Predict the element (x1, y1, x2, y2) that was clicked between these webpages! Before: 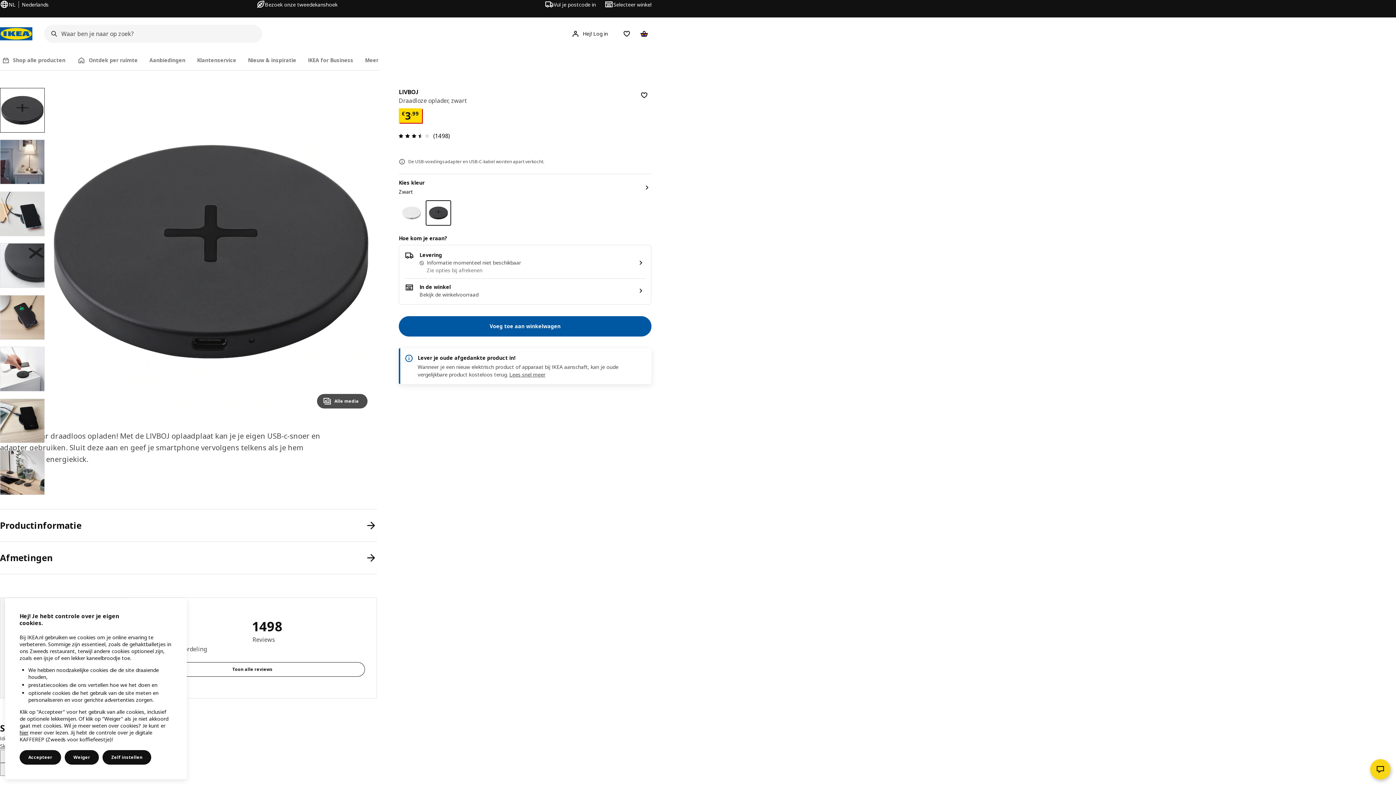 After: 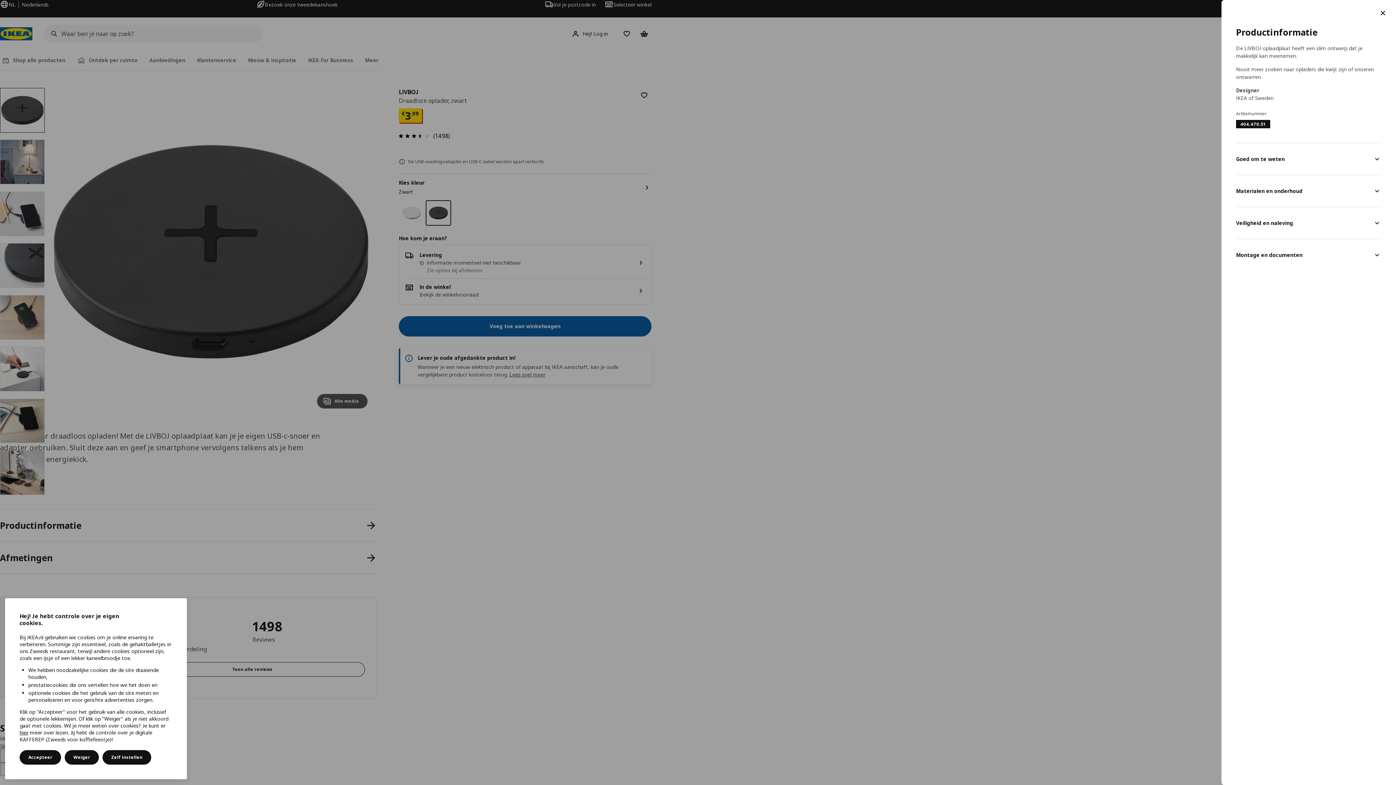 Action: bbox: (0, 509, 377, 541) label: Productinformatie